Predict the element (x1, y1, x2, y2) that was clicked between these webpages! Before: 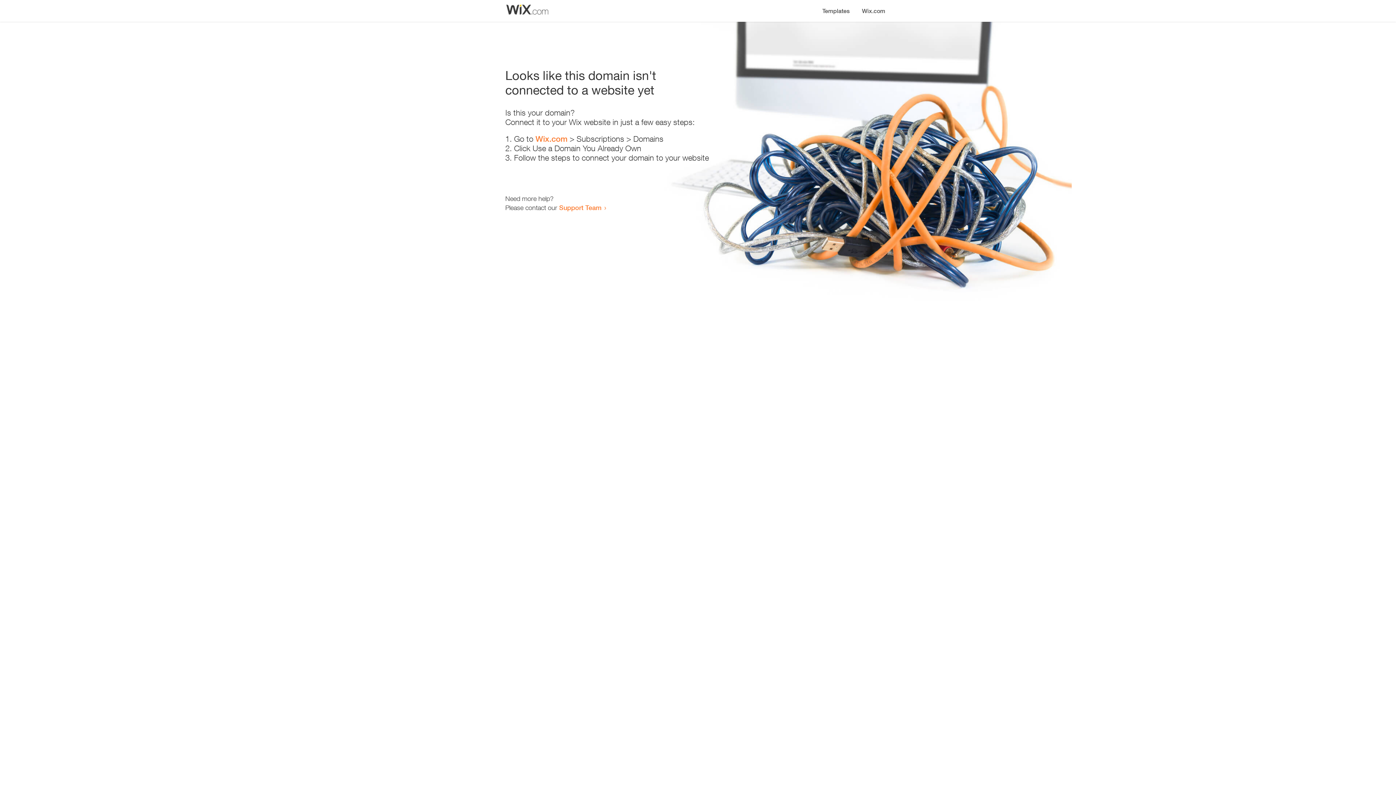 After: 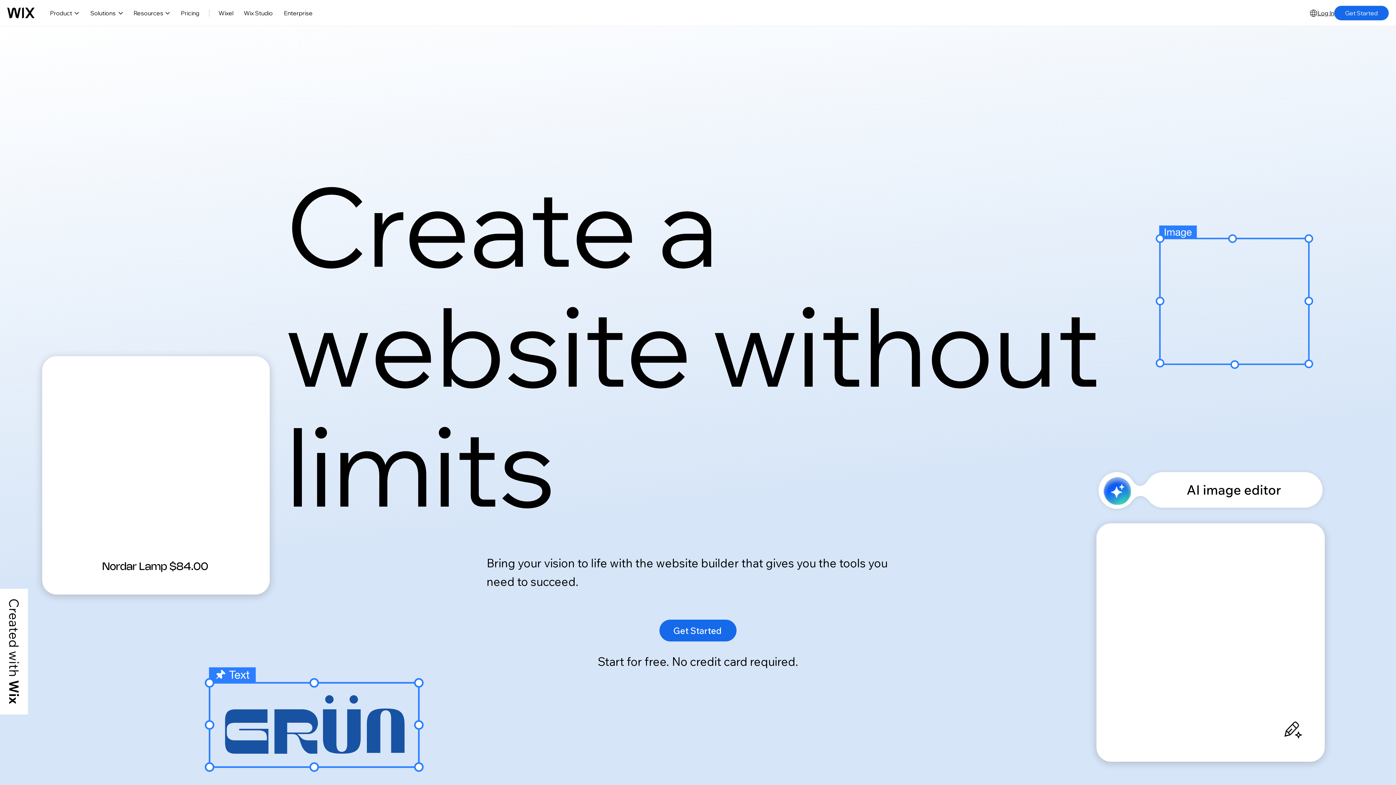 Action: bbox: (535, 134, 567, 143) label: Wix.com